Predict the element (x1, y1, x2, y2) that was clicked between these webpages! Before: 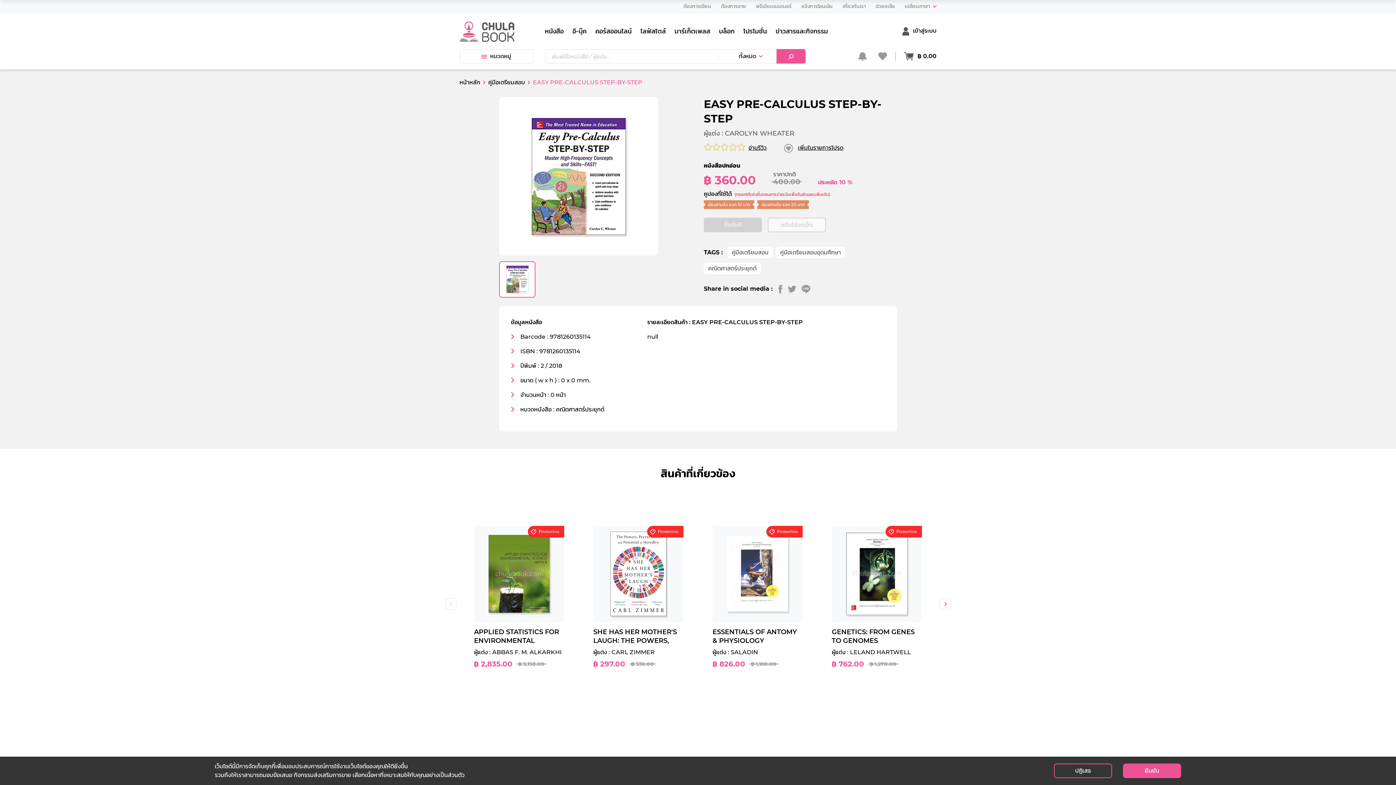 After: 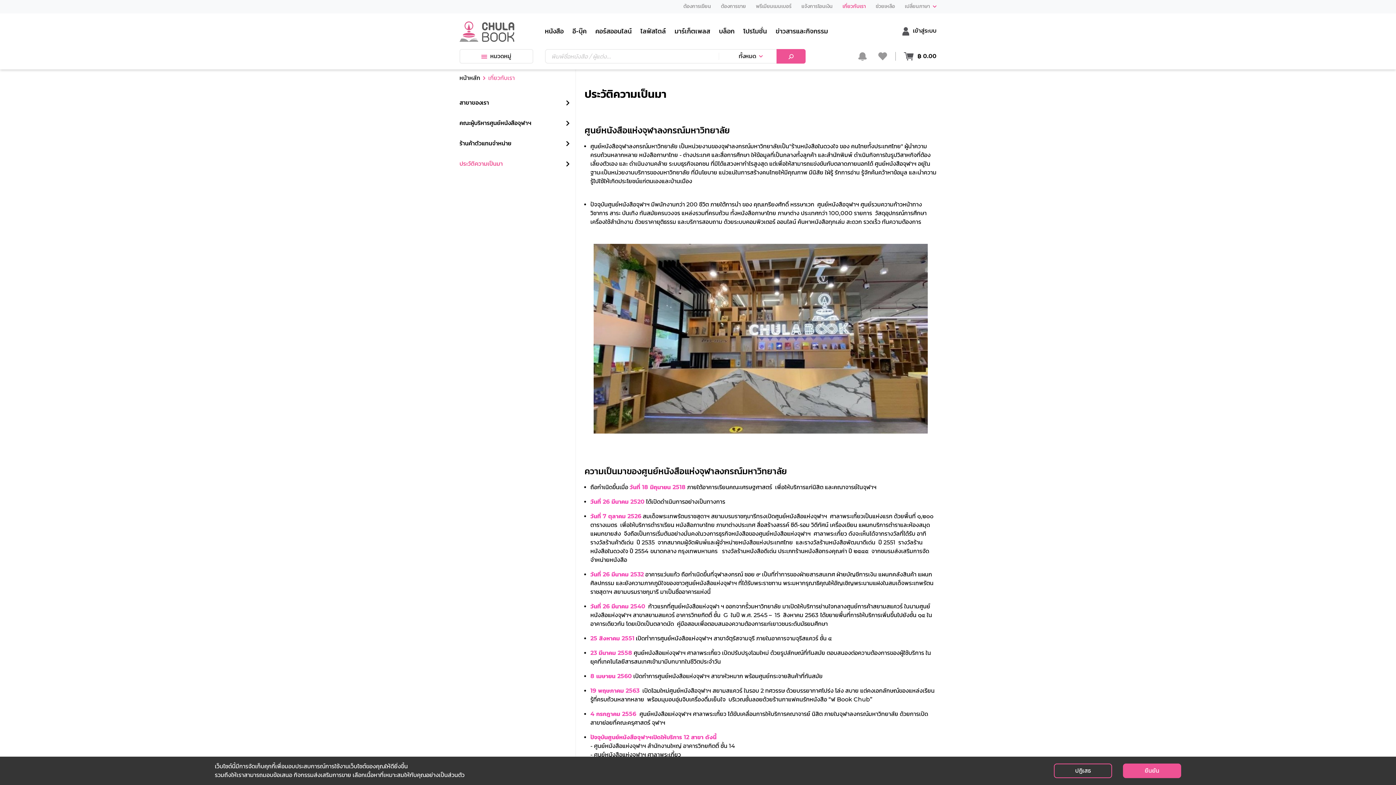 Action: bbox: (836, -1, 870, 13) label: เกี่ยวกับเรา